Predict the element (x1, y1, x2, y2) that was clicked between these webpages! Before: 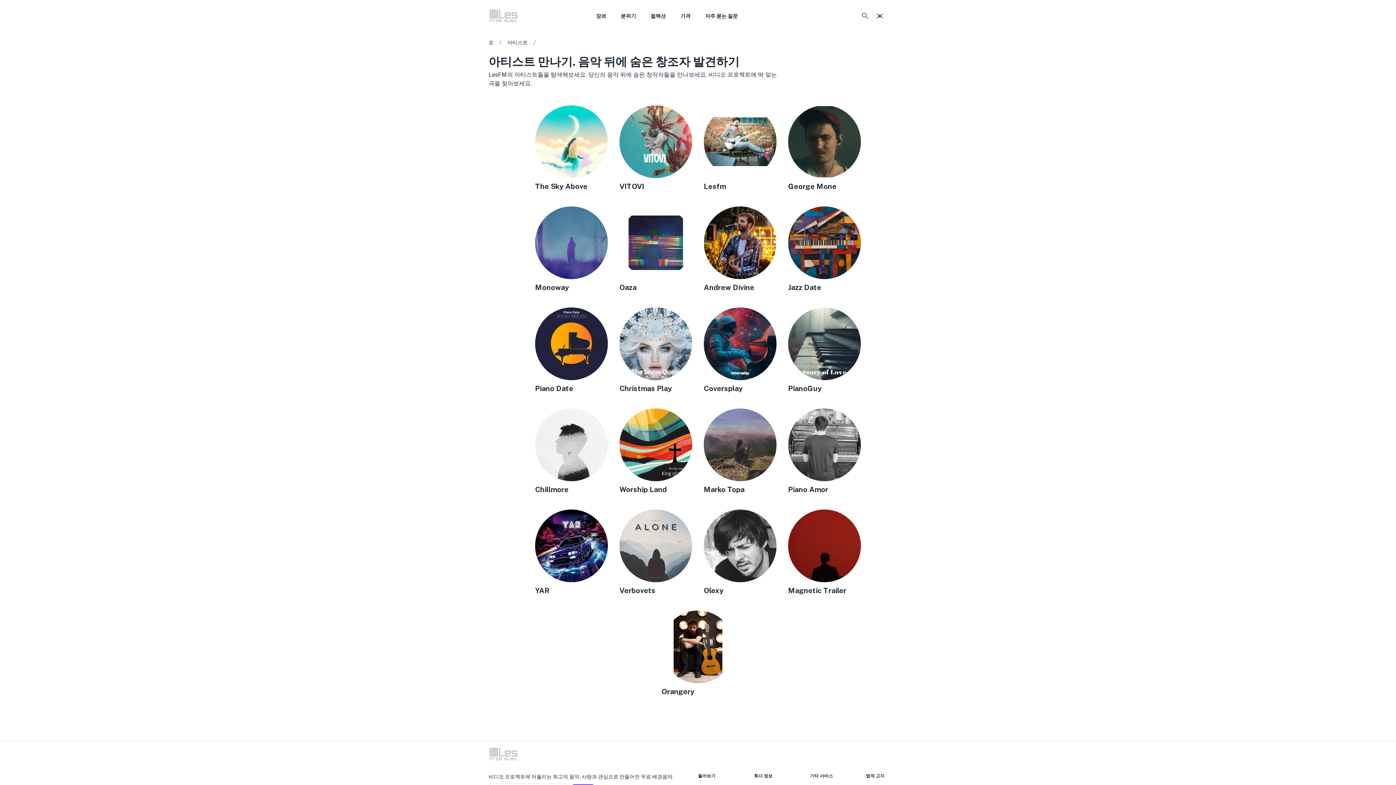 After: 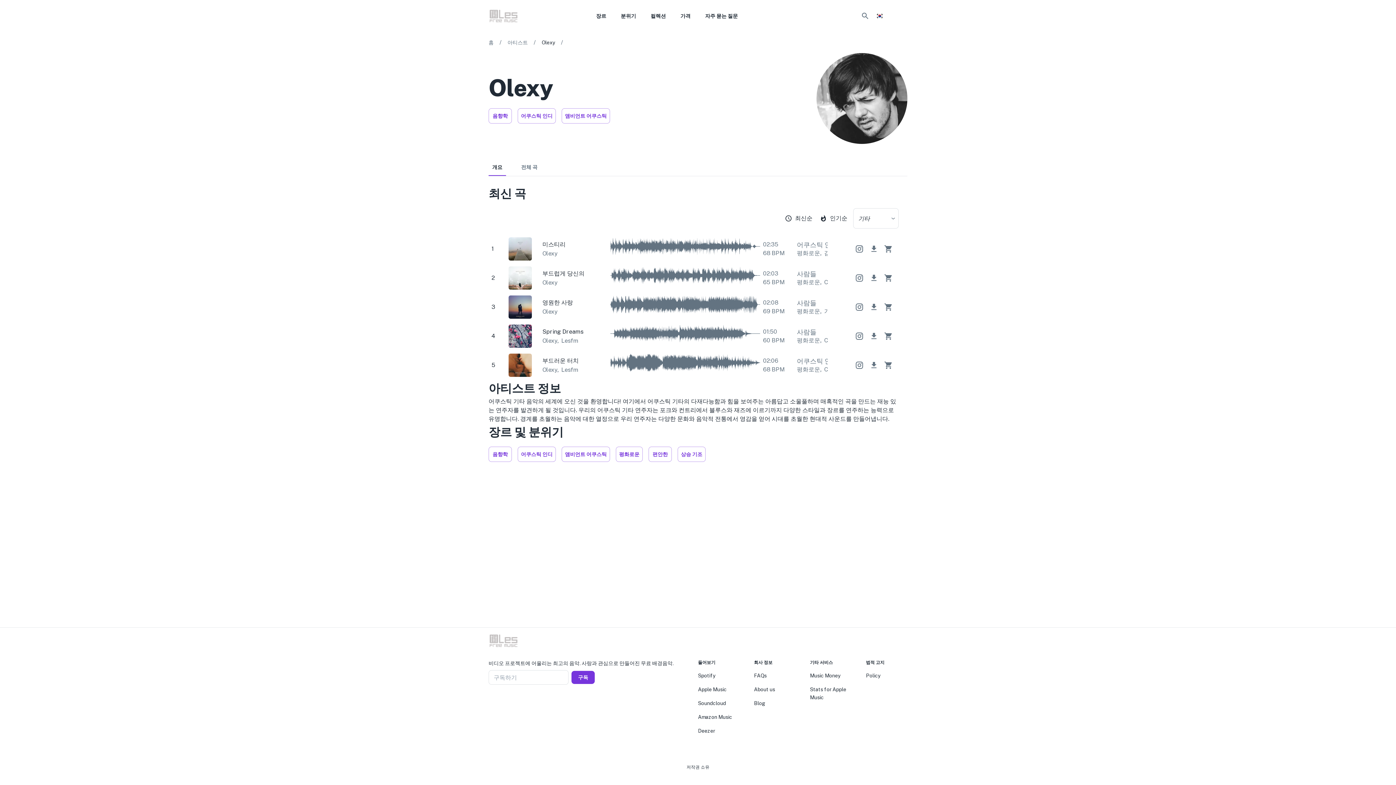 Action: bbox: (698, 504, 782, 605) label: Olexy